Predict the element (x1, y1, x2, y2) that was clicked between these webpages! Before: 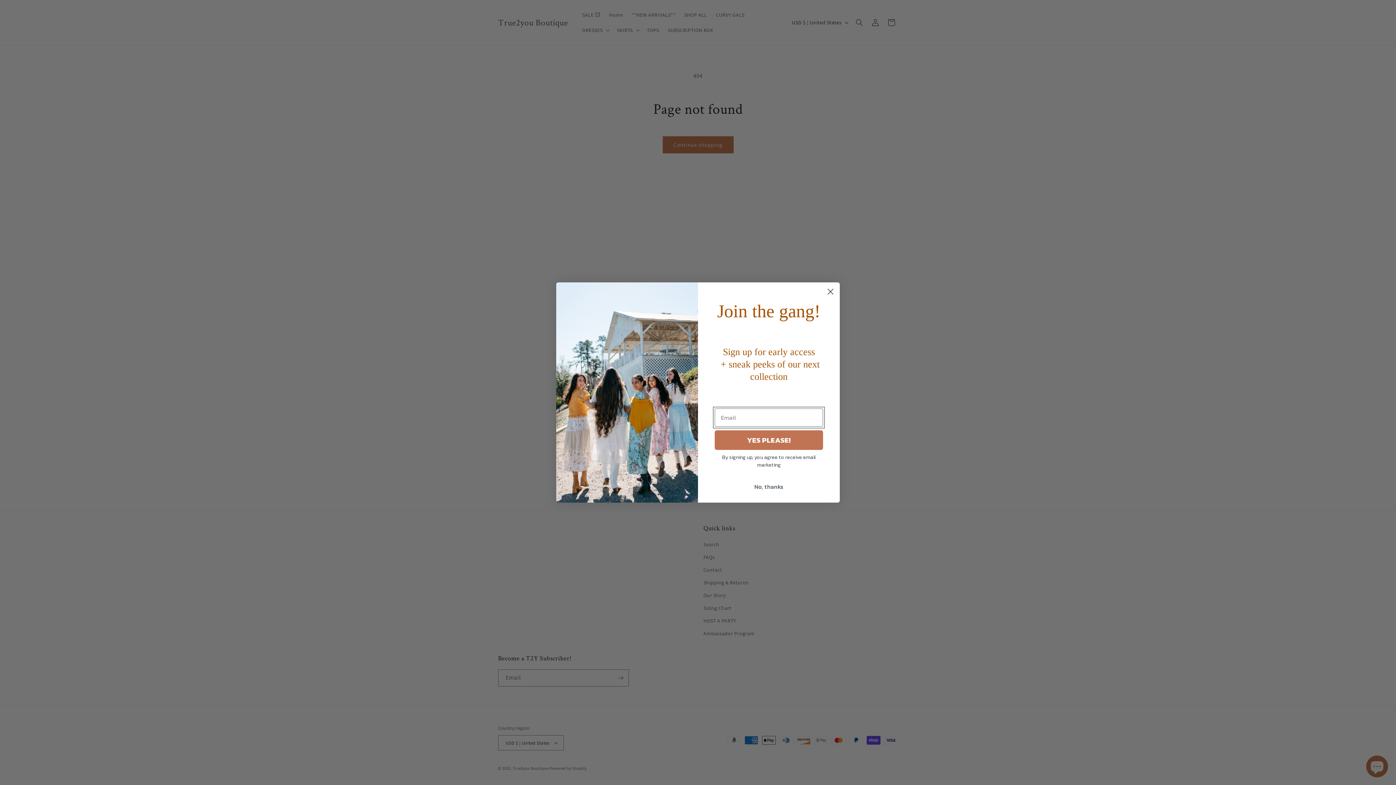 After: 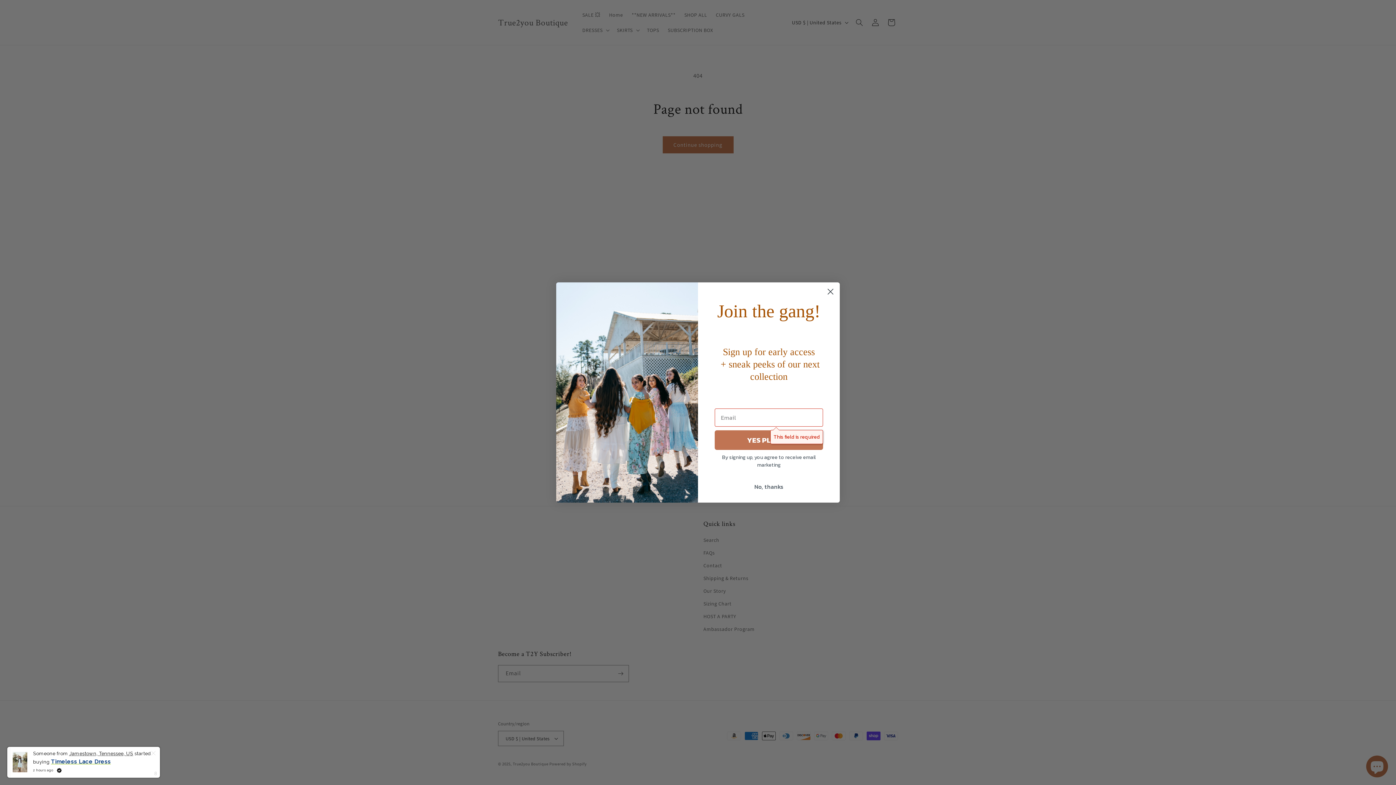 Action: bbox: (714, 430, 823, 450) label: YES PLEASE!